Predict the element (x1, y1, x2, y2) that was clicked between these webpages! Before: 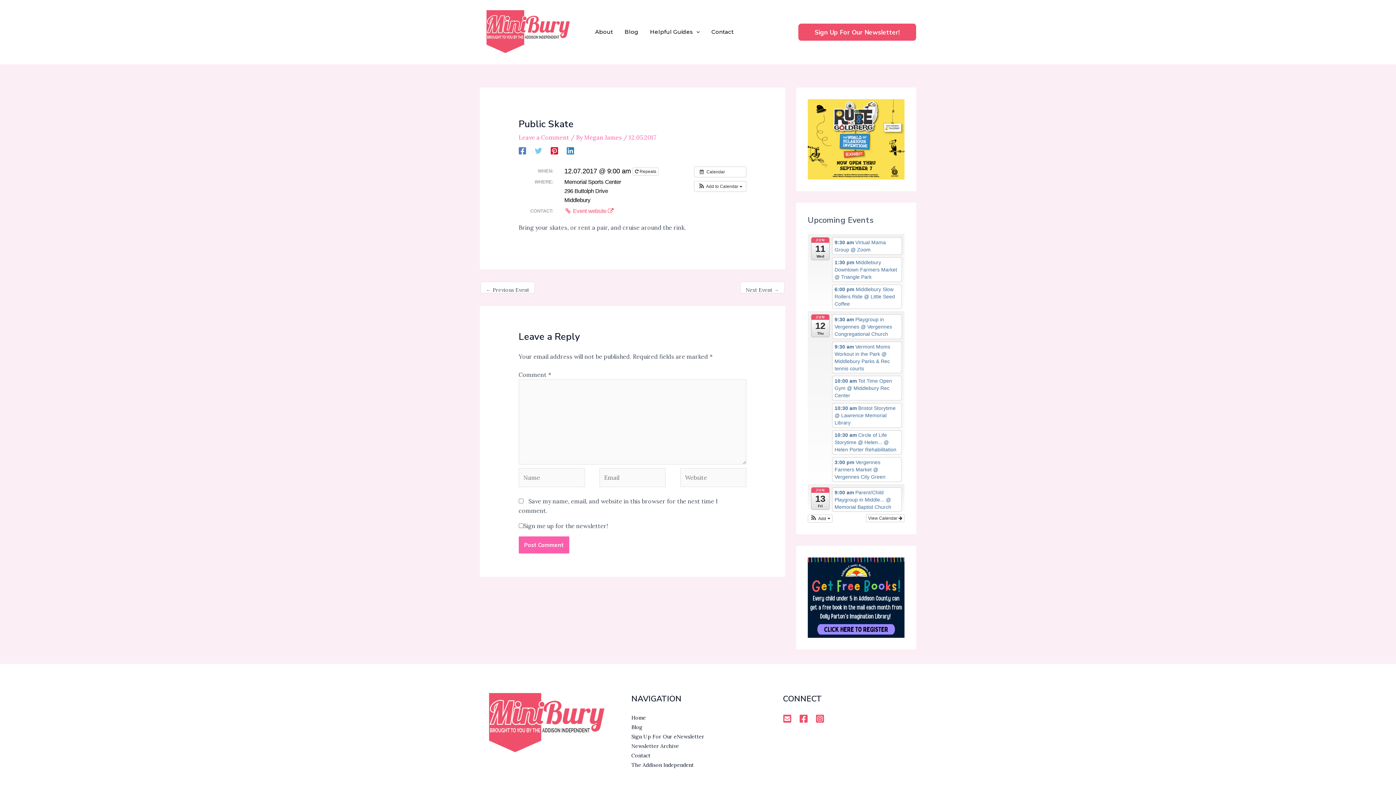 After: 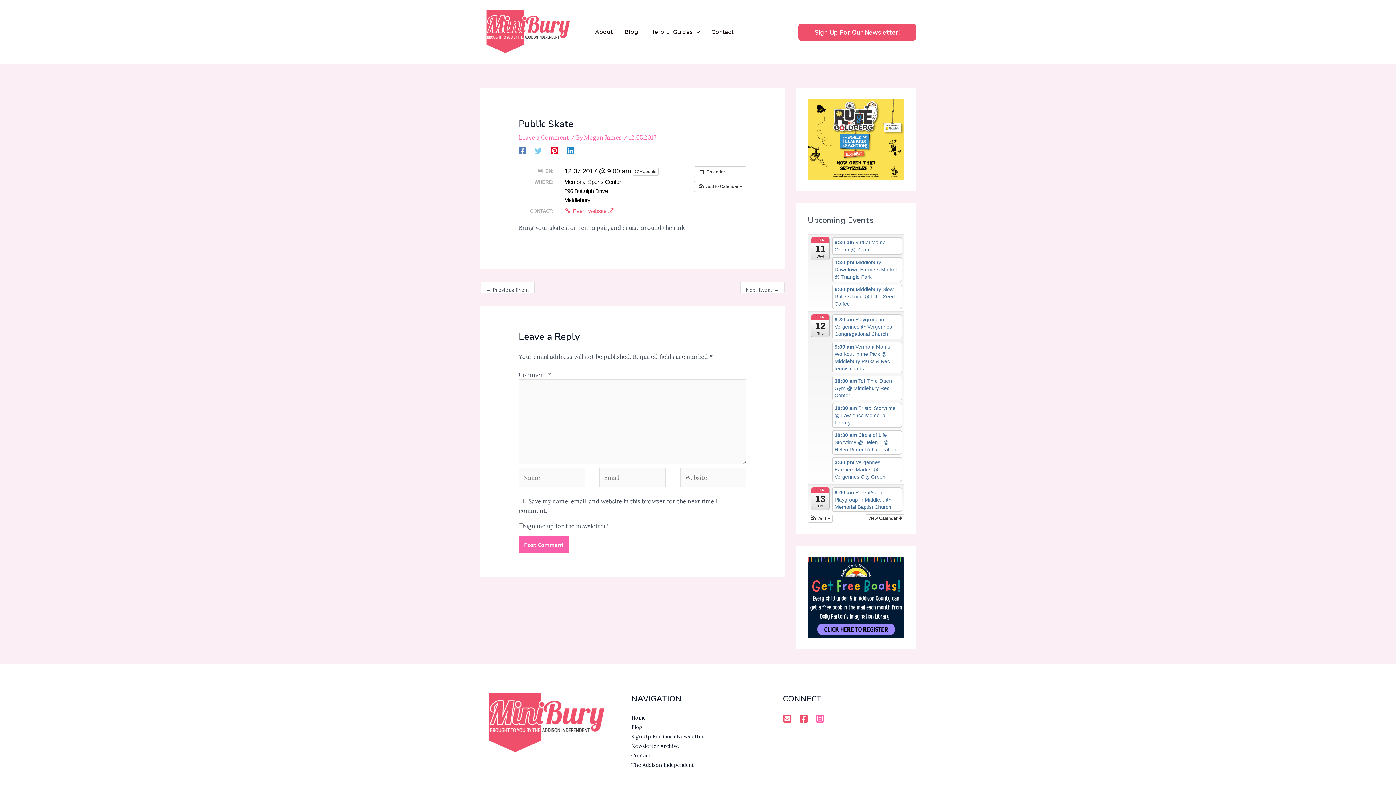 Action: bbox: (815, 714, 824, 723) label: Instagram